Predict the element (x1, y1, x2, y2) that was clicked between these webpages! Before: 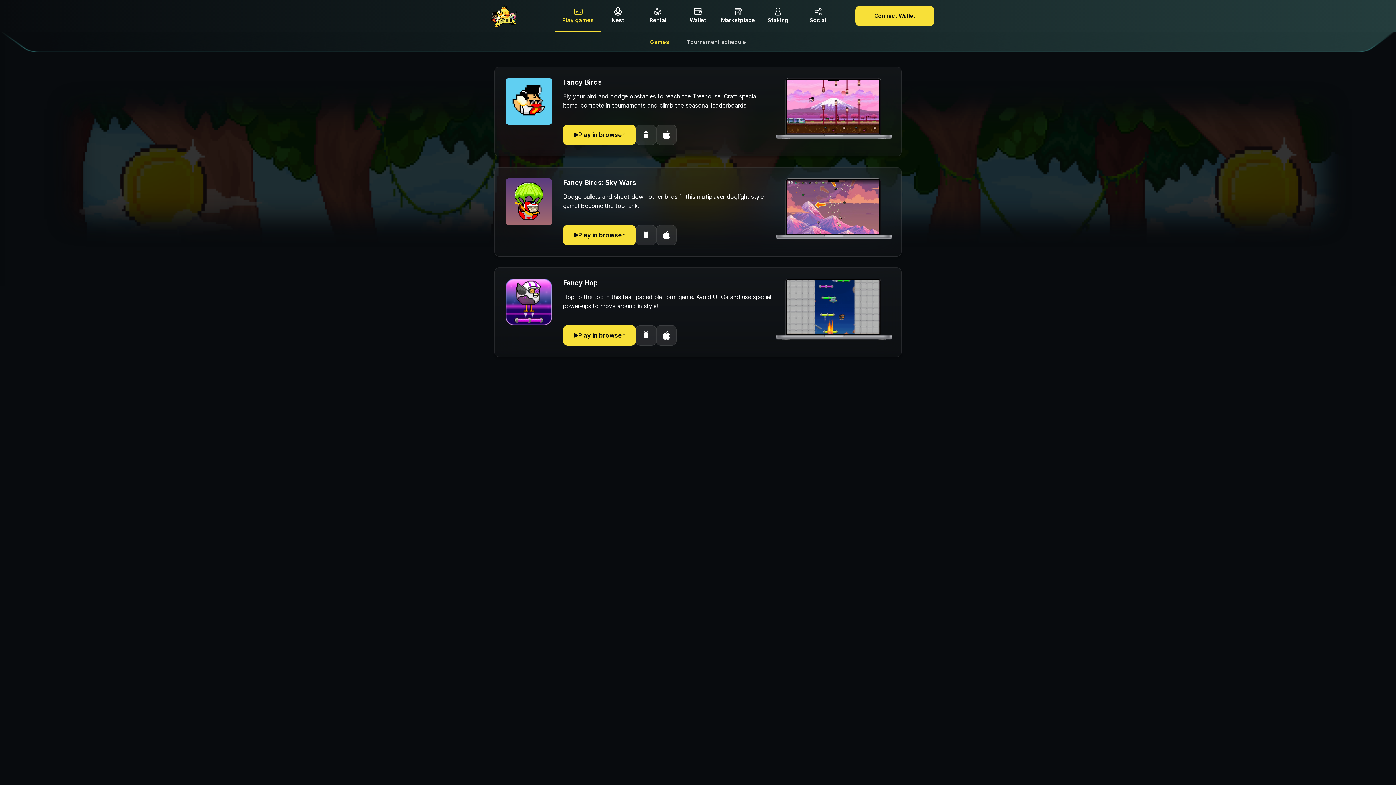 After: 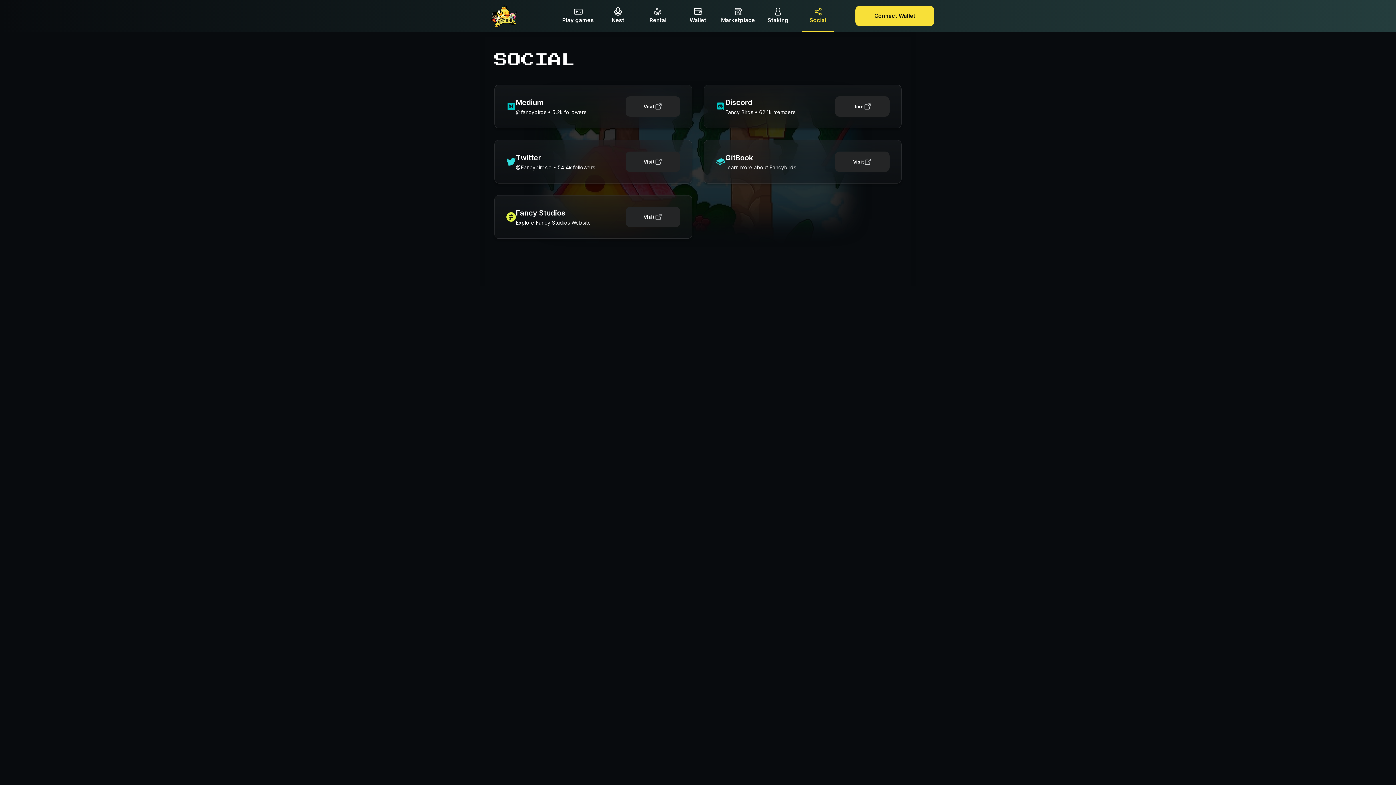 Action: bbox: (802, 0, 833, 32) label: Social